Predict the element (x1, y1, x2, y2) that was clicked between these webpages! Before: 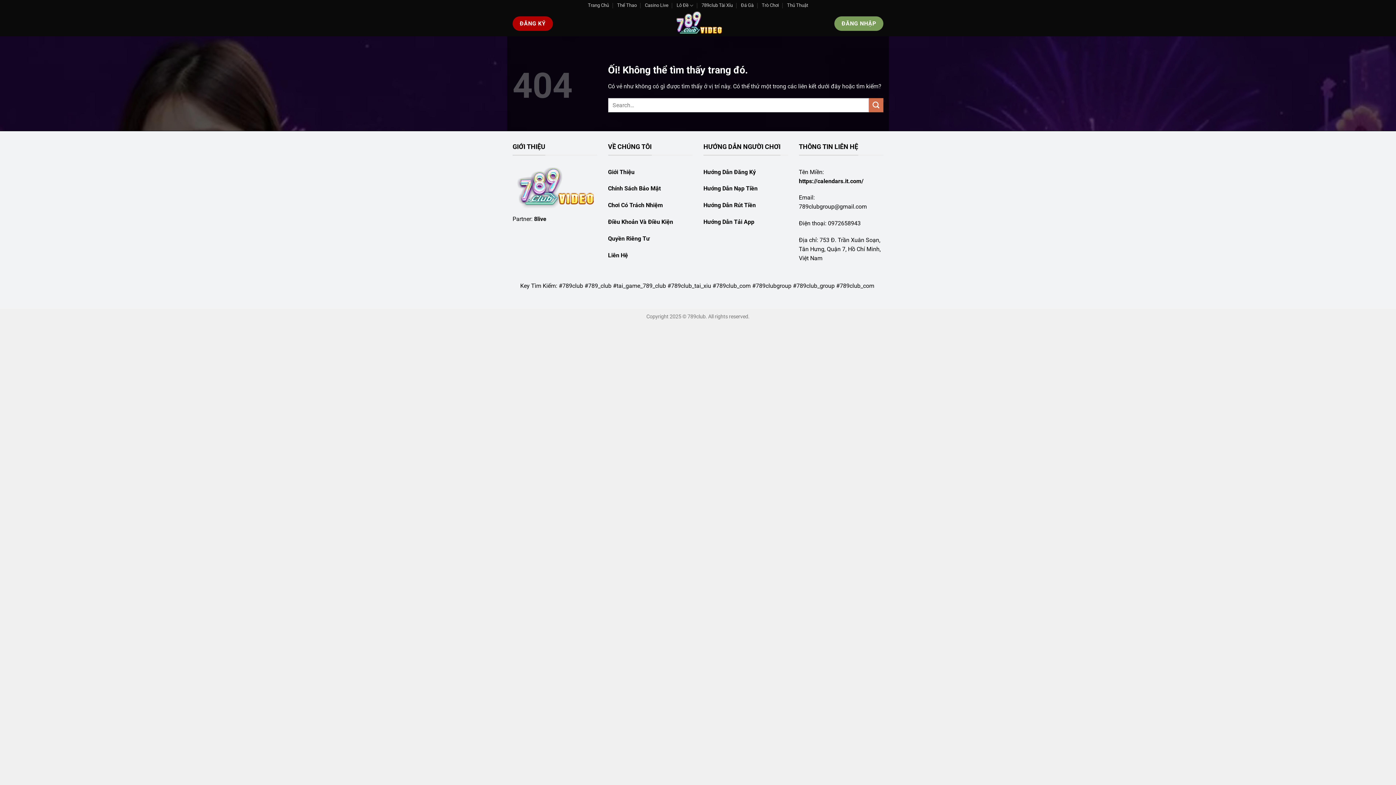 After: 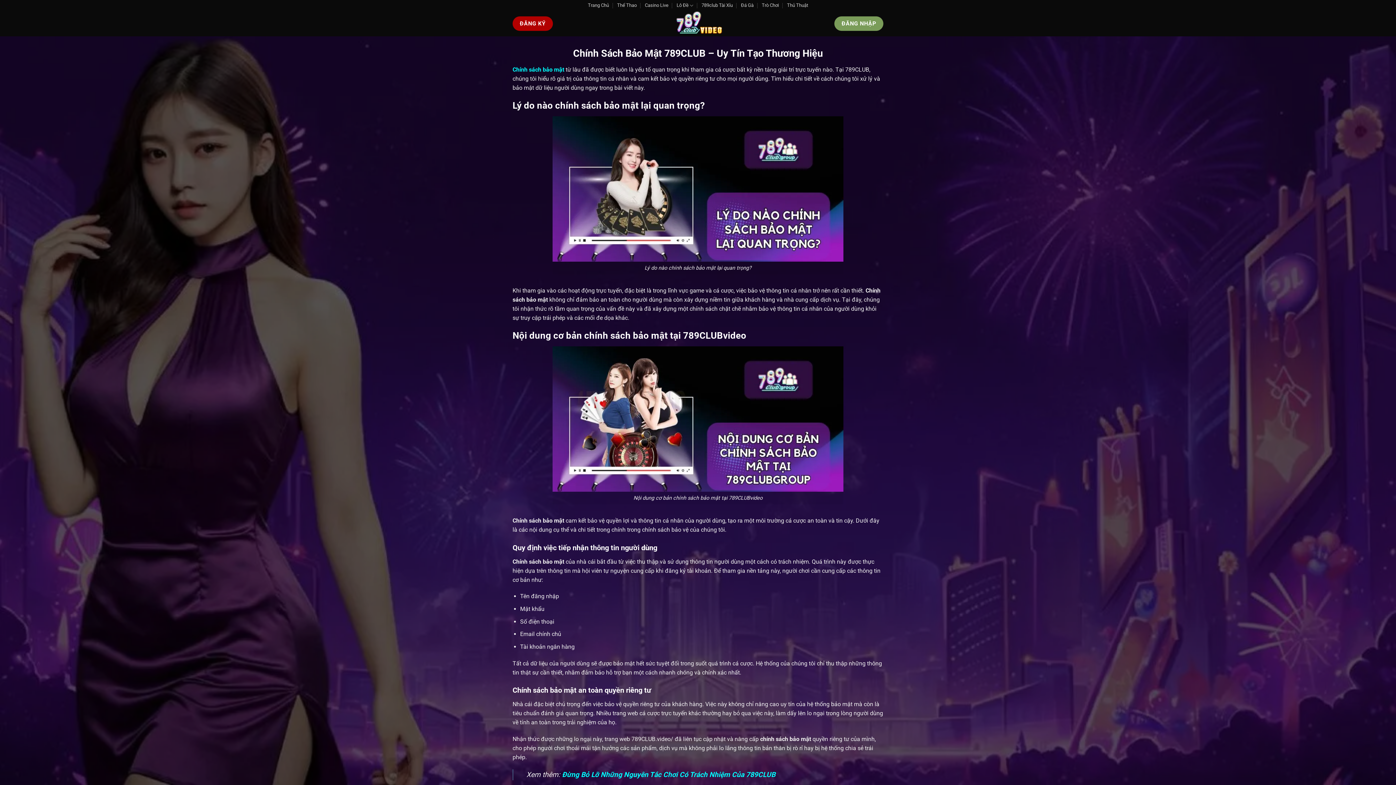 Action: bbox: (608, 185, 660, 192) label: Chính Sách Bảo Mật